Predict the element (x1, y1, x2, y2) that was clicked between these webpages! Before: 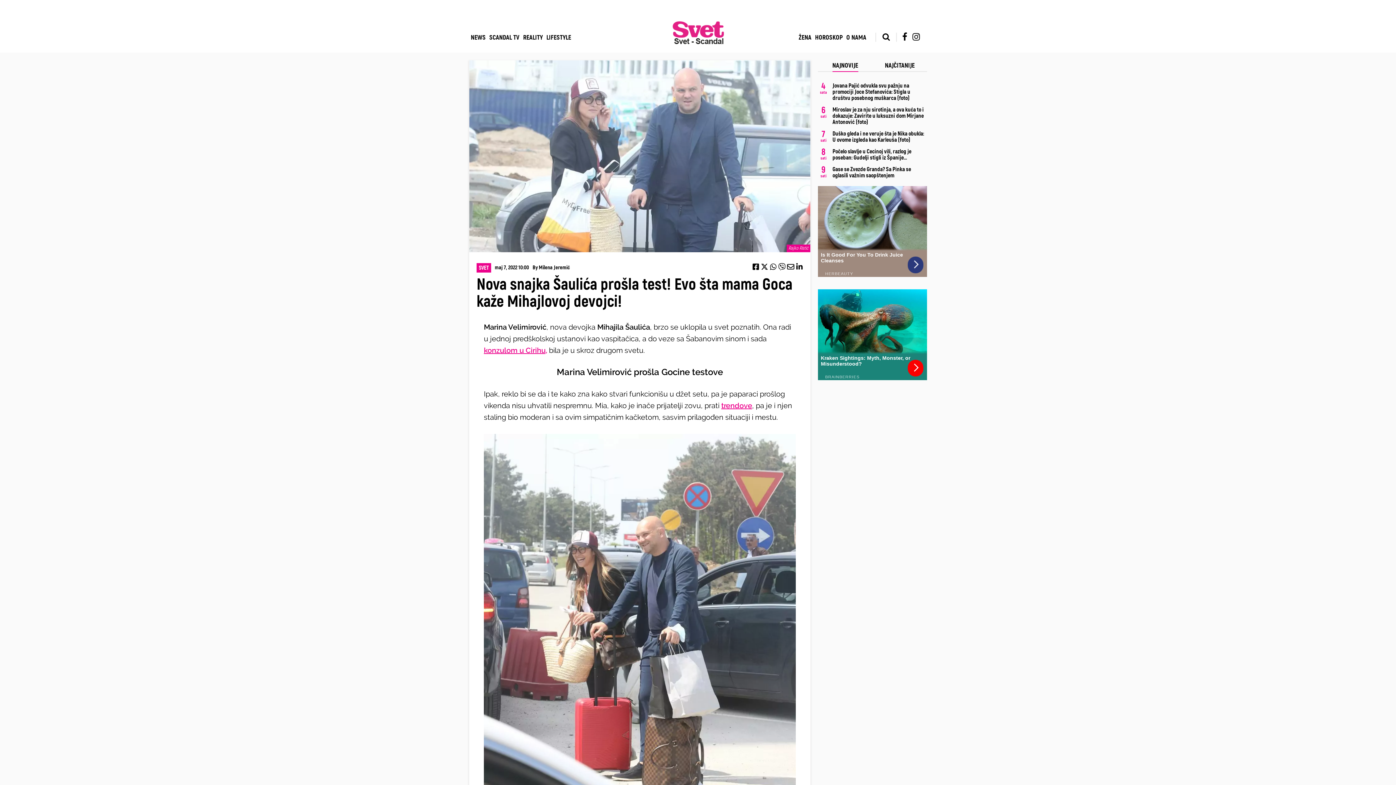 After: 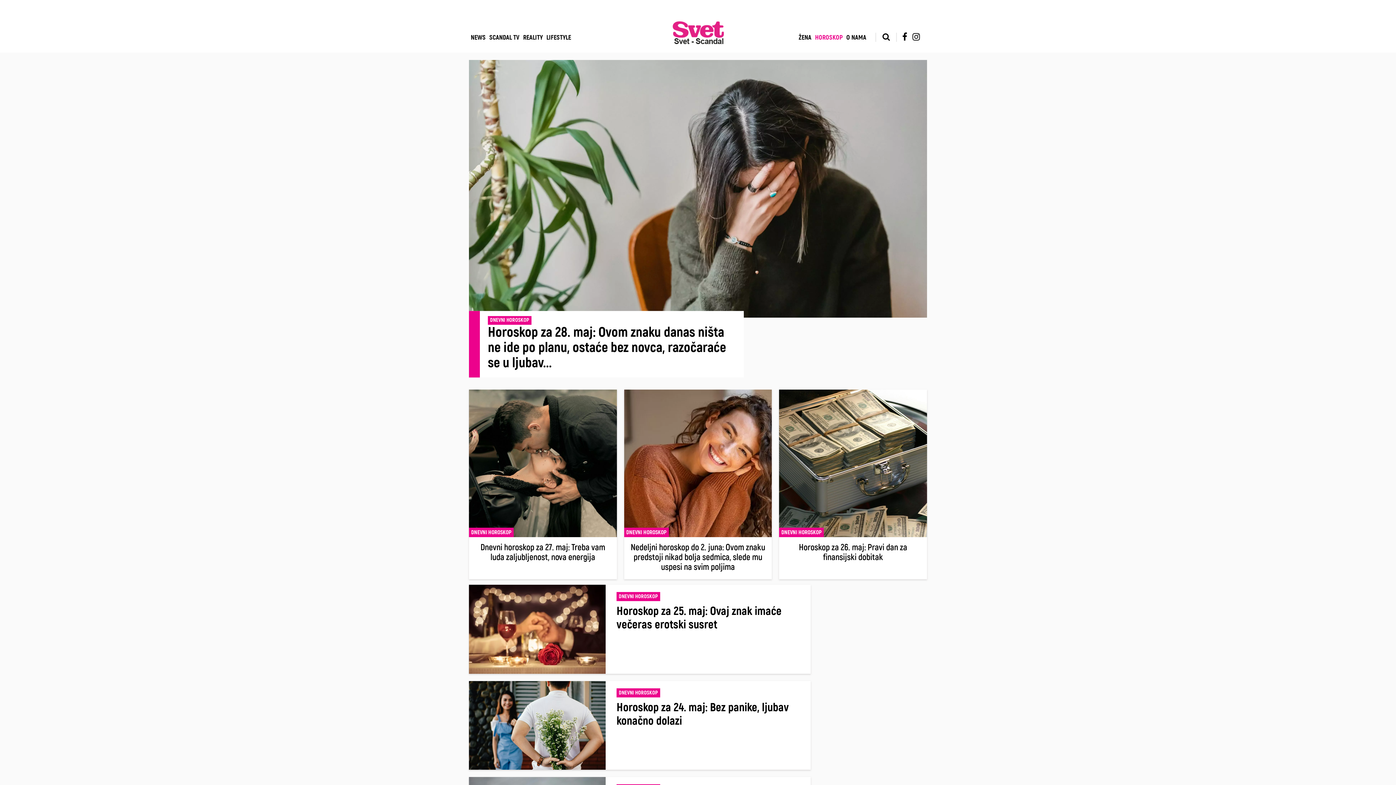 Action: bbox: (813, 33, 844, 41) label: HOROSKOP